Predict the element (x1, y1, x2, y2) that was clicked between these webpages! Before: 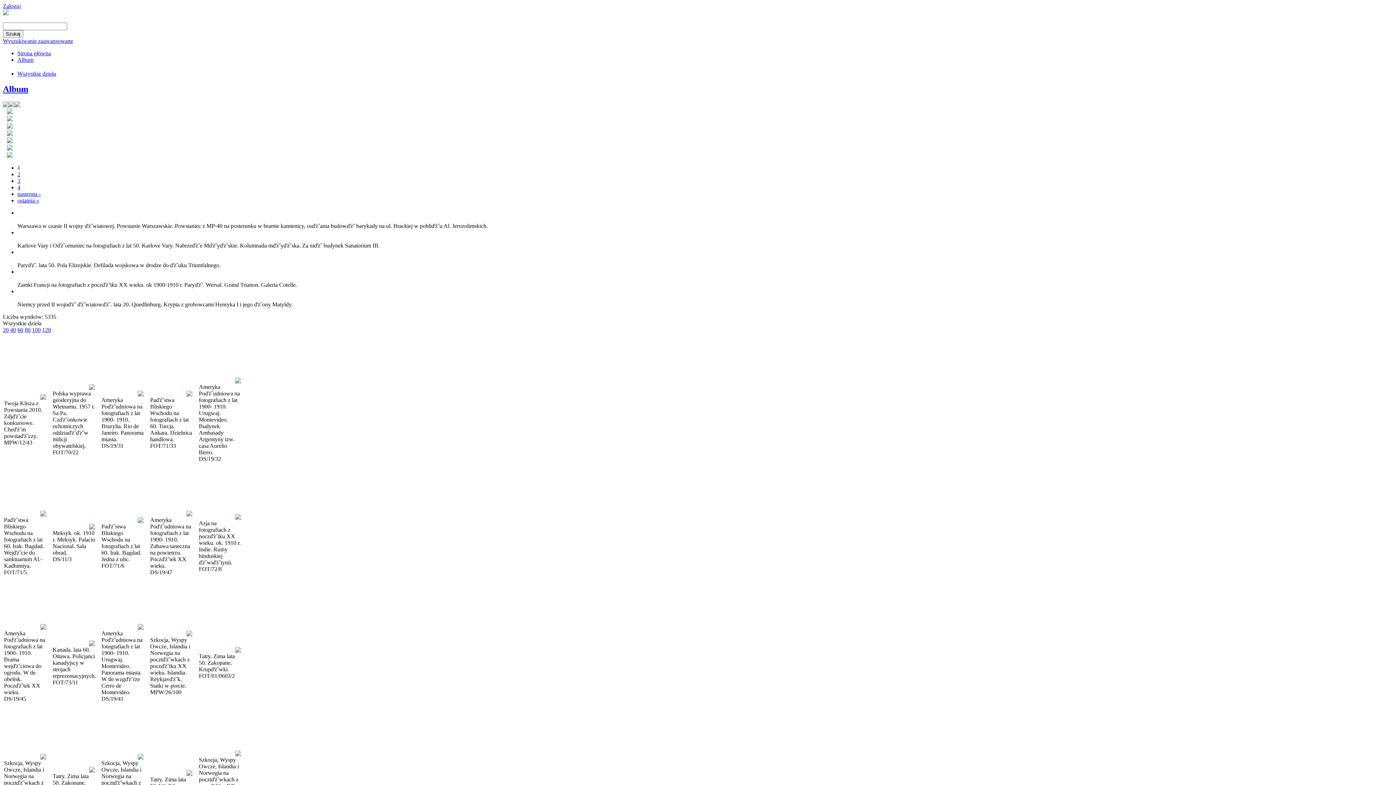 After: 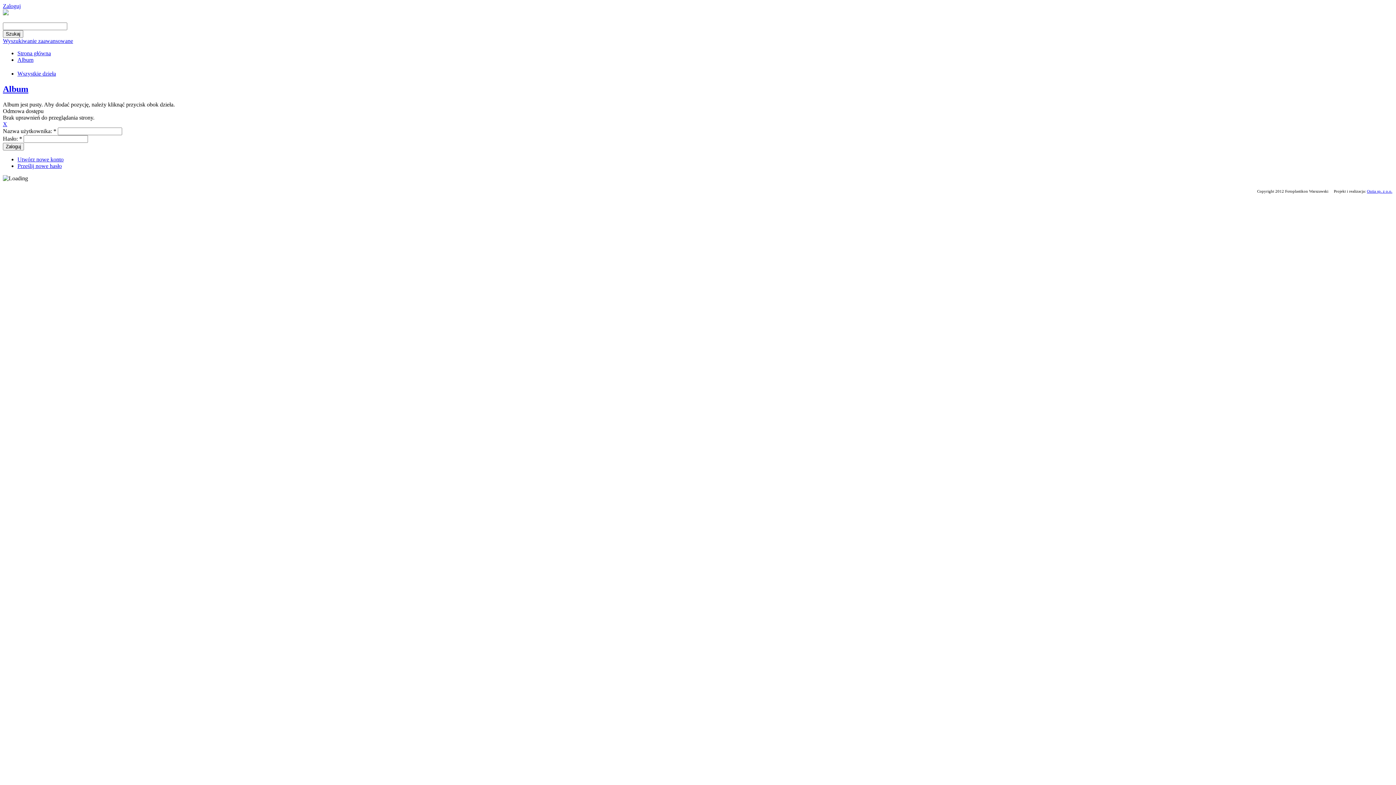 Action: bbox: (186, 631, 192, 637)